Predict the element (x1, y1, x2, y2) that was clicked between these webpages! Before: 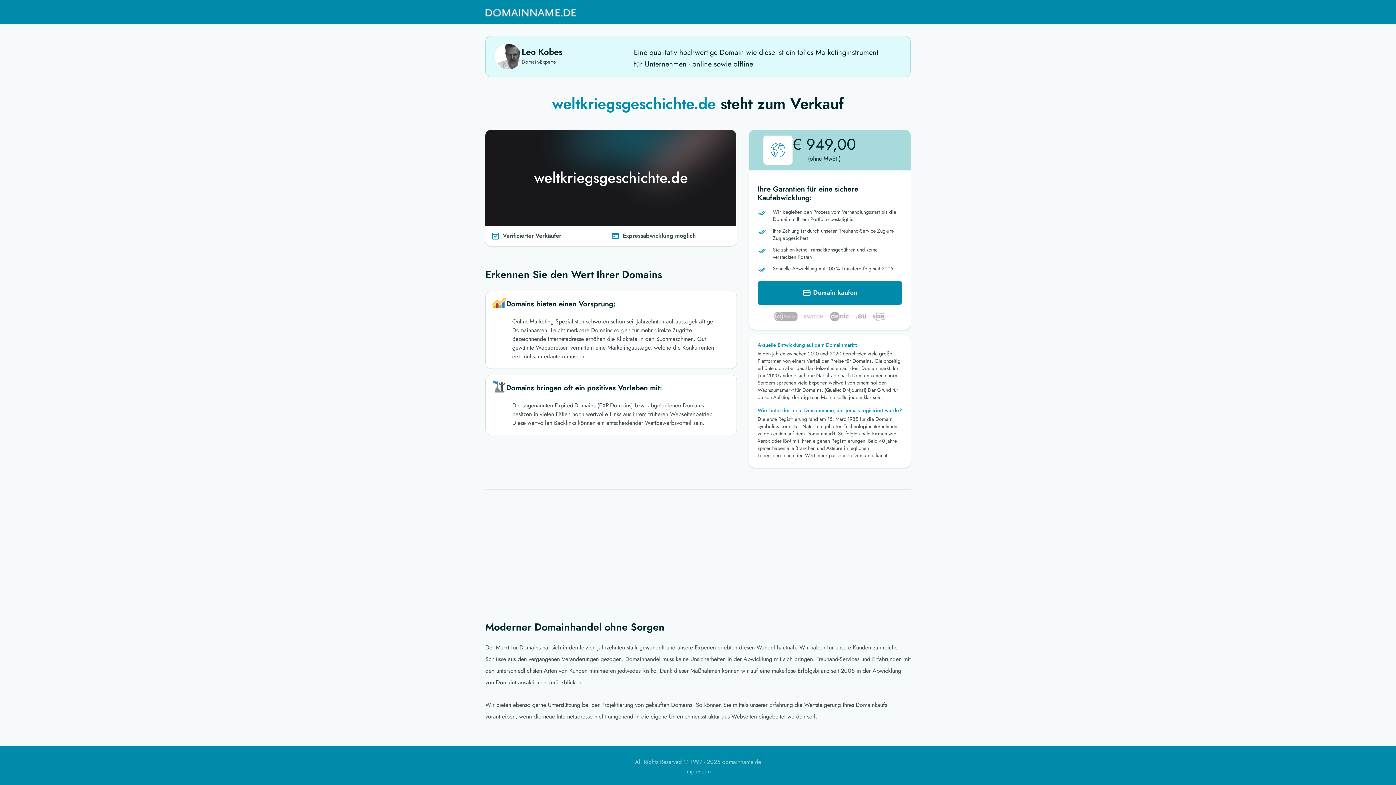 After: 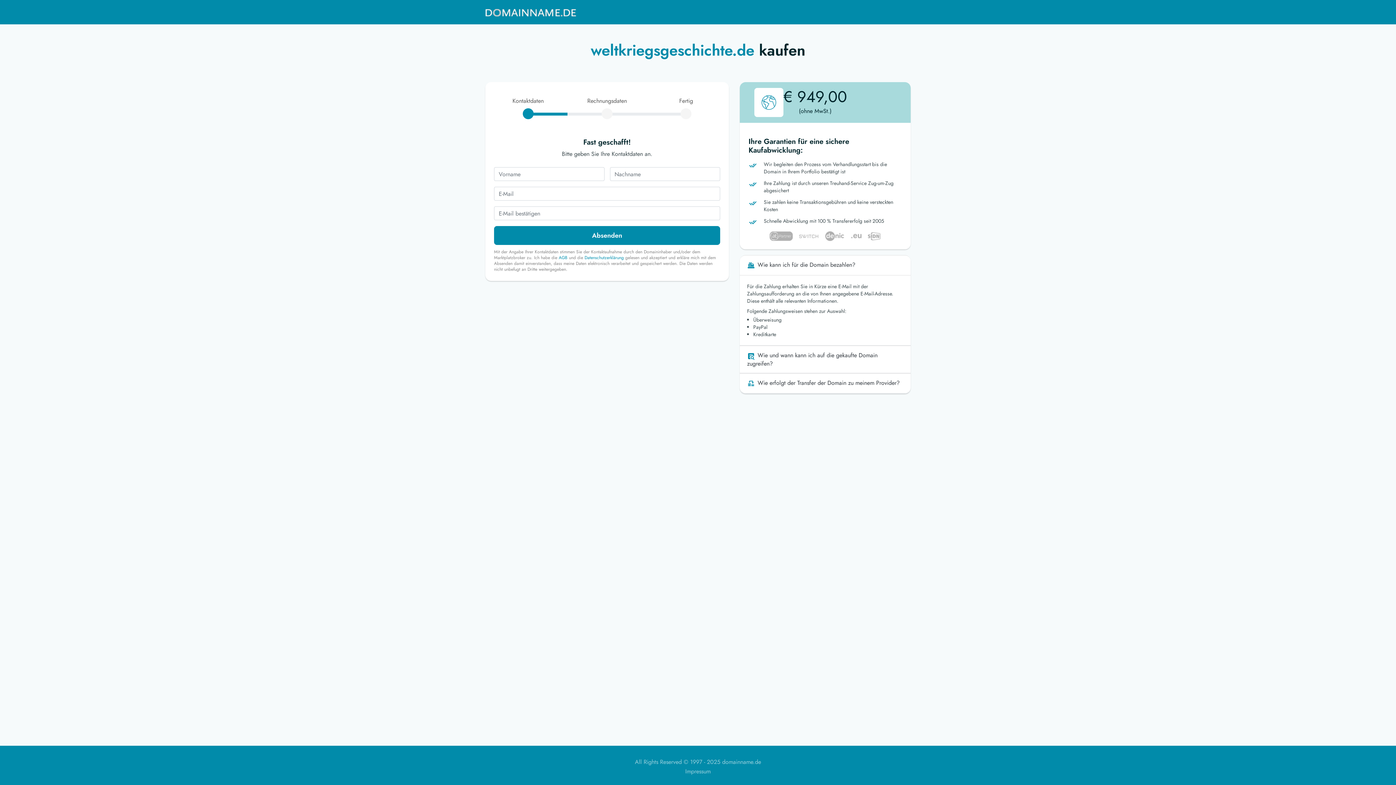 Action: label:  Domain kaufen bbox: (757, 281, 902, 305)